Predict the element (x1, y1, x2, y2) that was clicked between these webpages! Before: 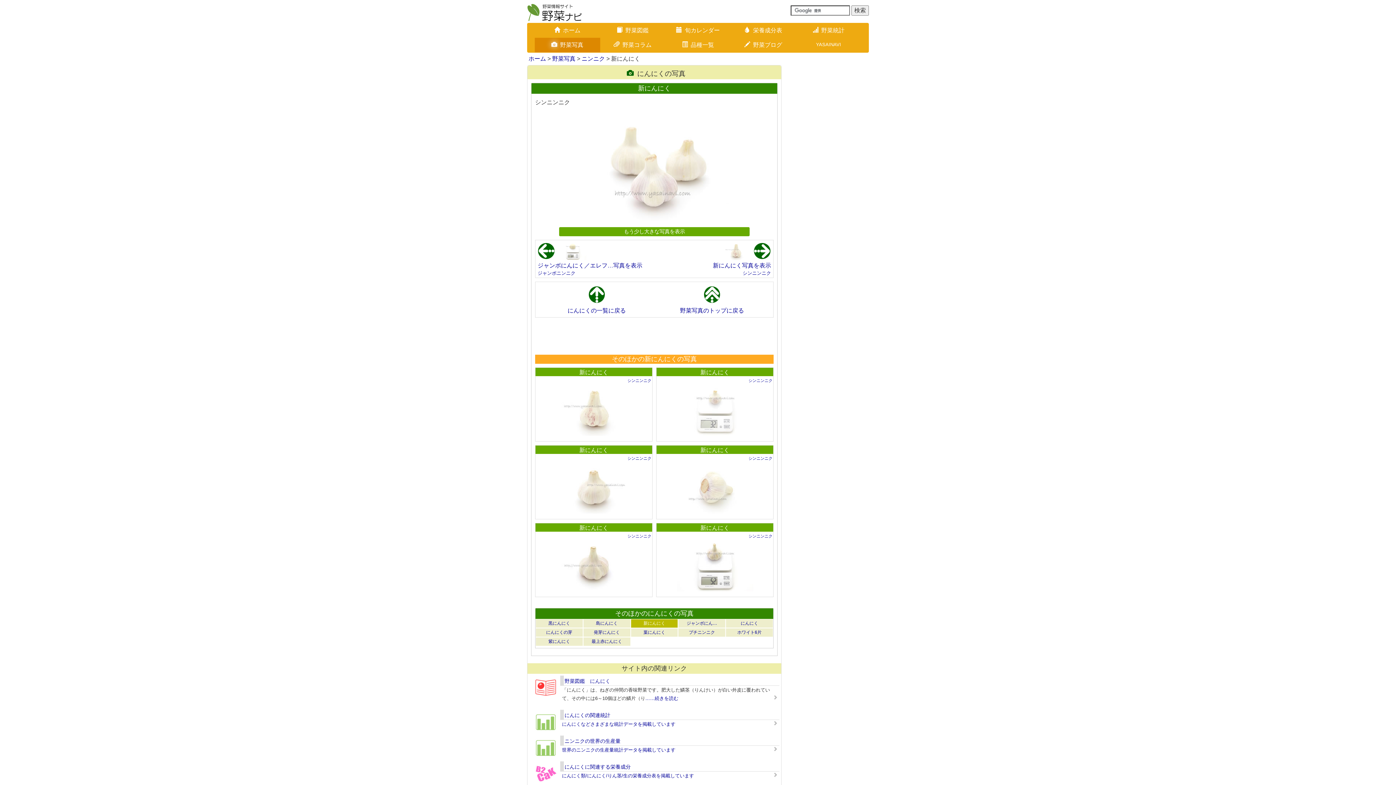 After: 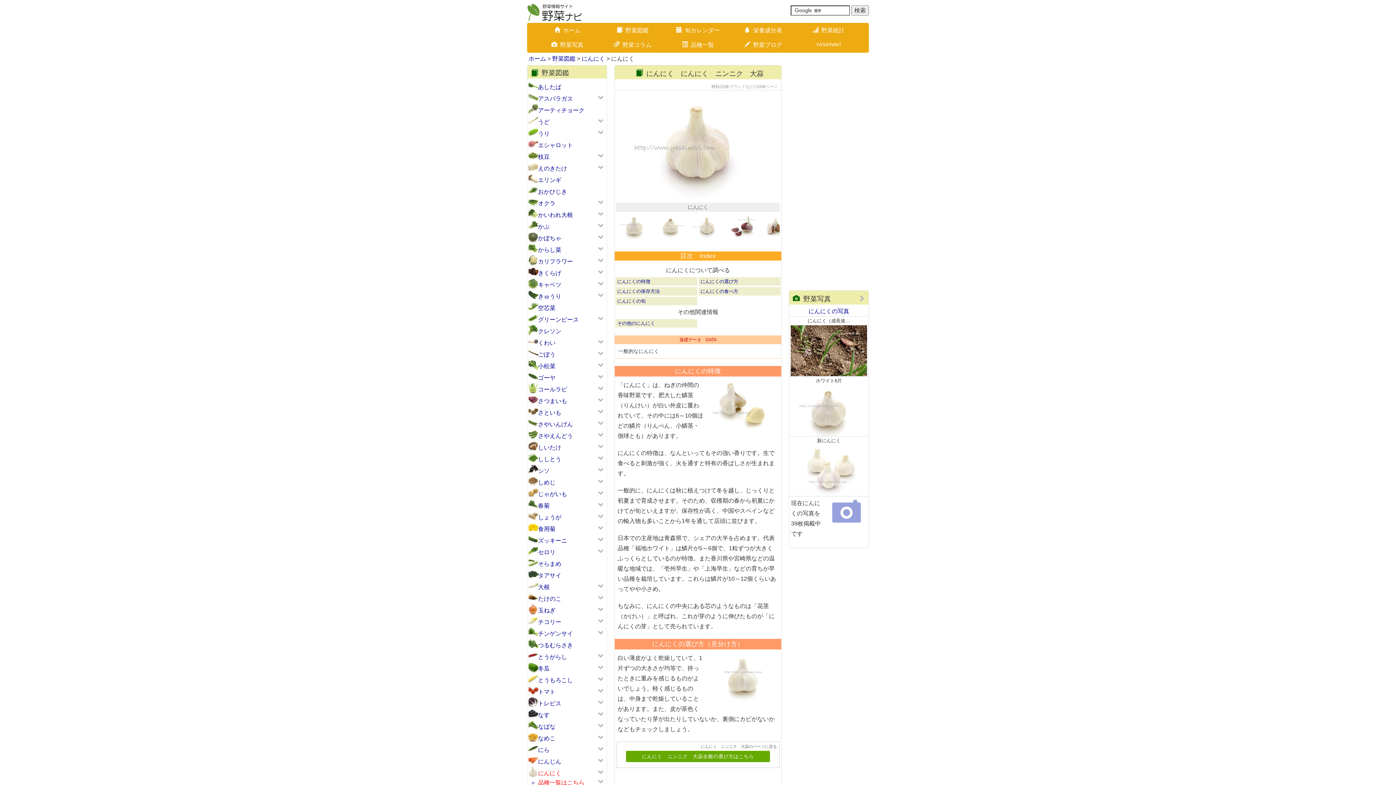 Action: label: ……続きを読む bbox: (645, 696, 678, 701)